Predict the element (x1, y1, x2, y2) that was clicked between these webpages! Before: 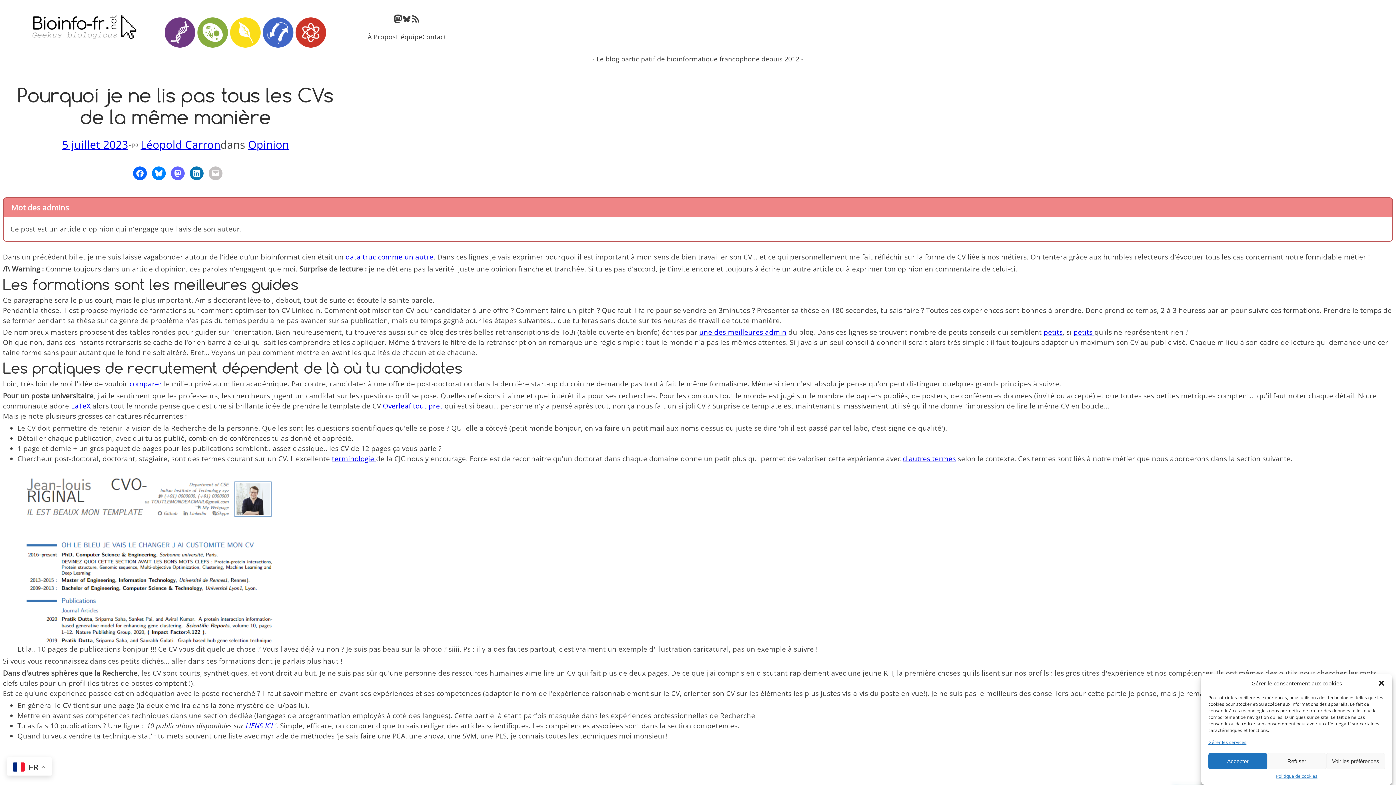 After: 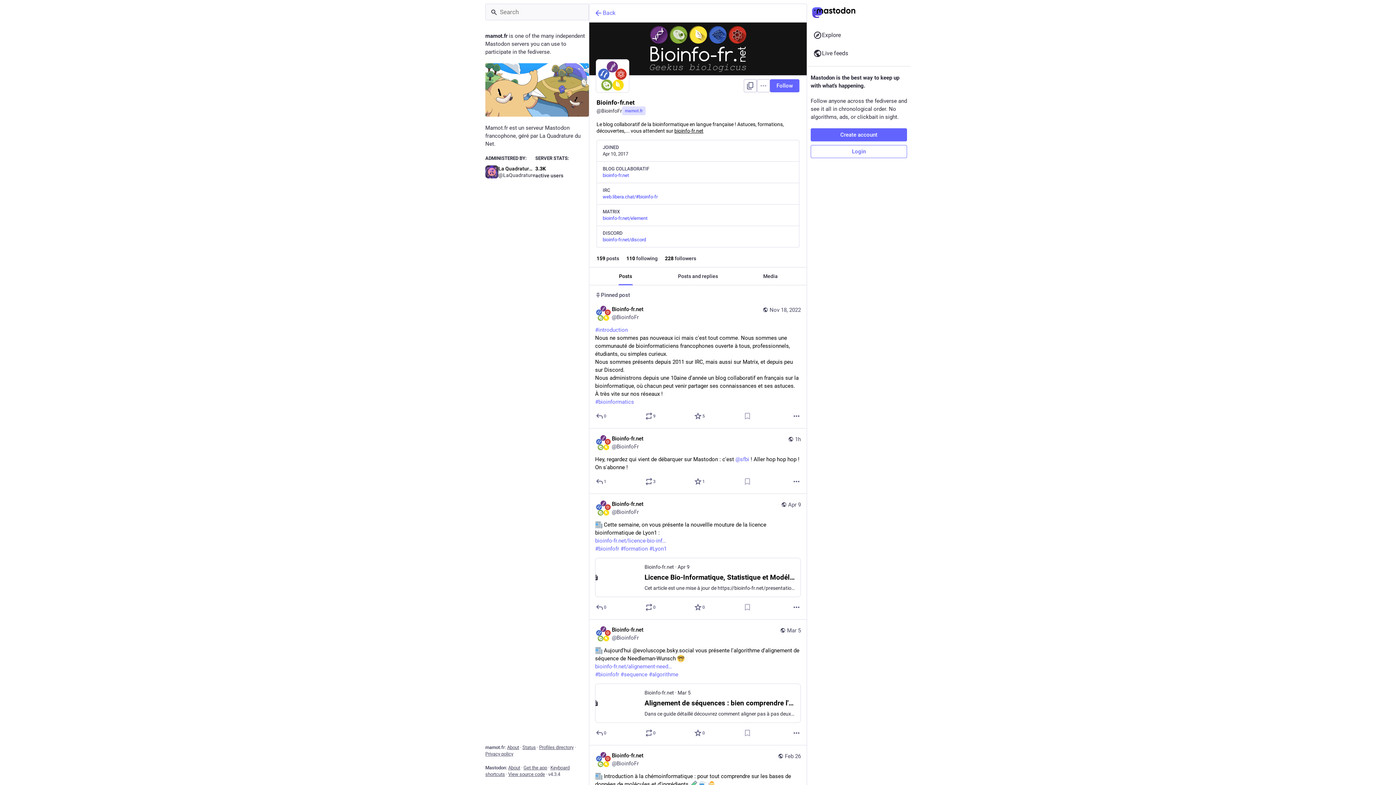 Action: label: Mastodon bbox: (393, 14, 402, 23)